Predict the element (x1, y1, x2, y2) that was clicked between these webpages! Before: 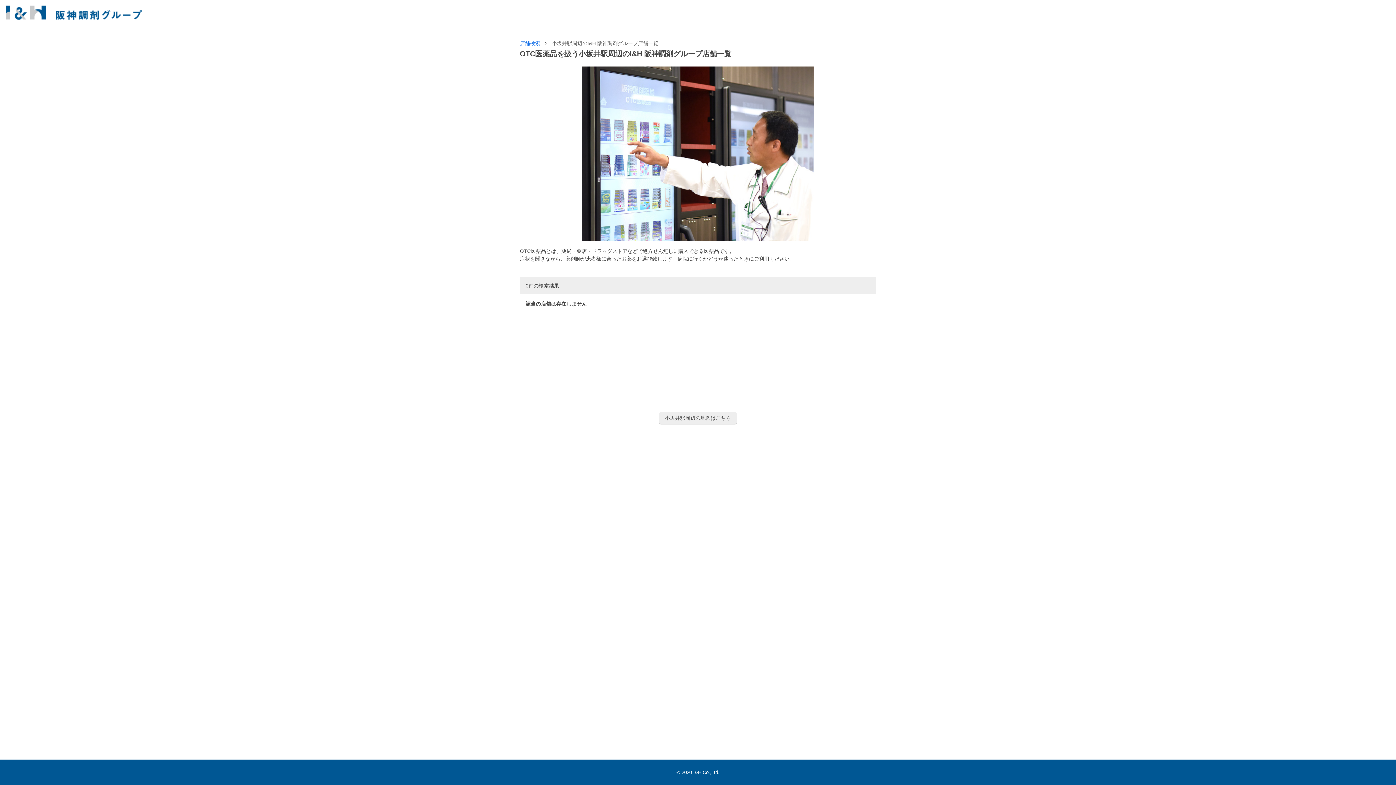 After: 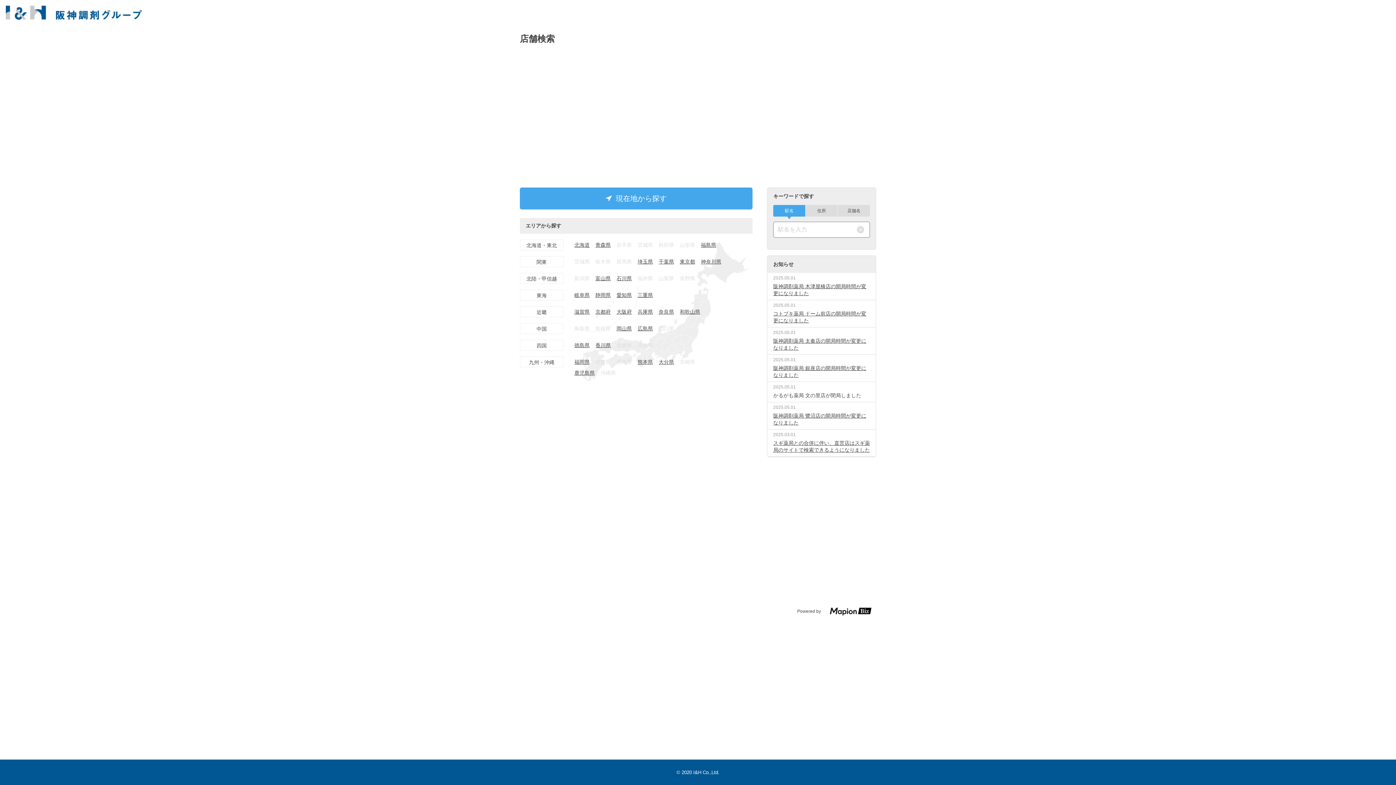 Action: bbox: (520, 40, 540, 46) label: 店舗検索